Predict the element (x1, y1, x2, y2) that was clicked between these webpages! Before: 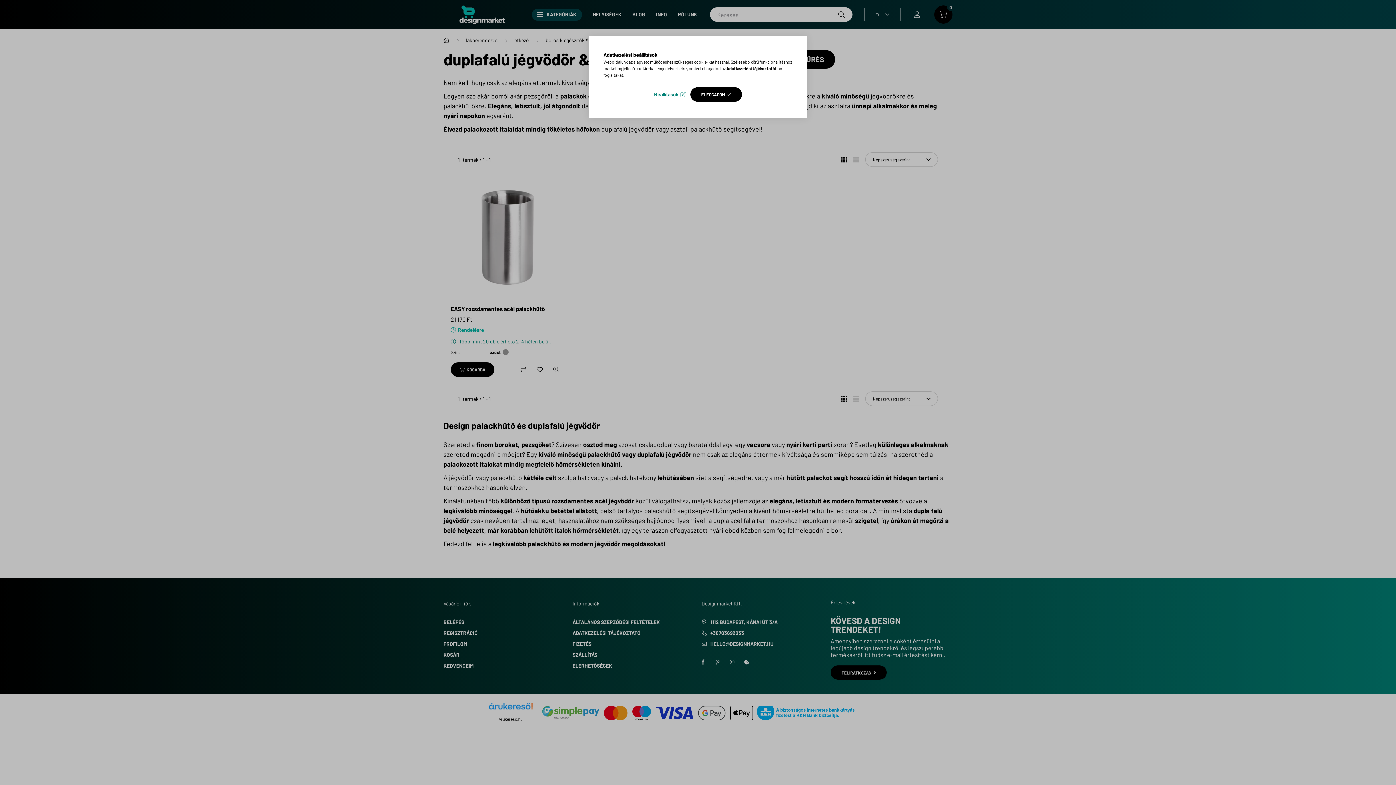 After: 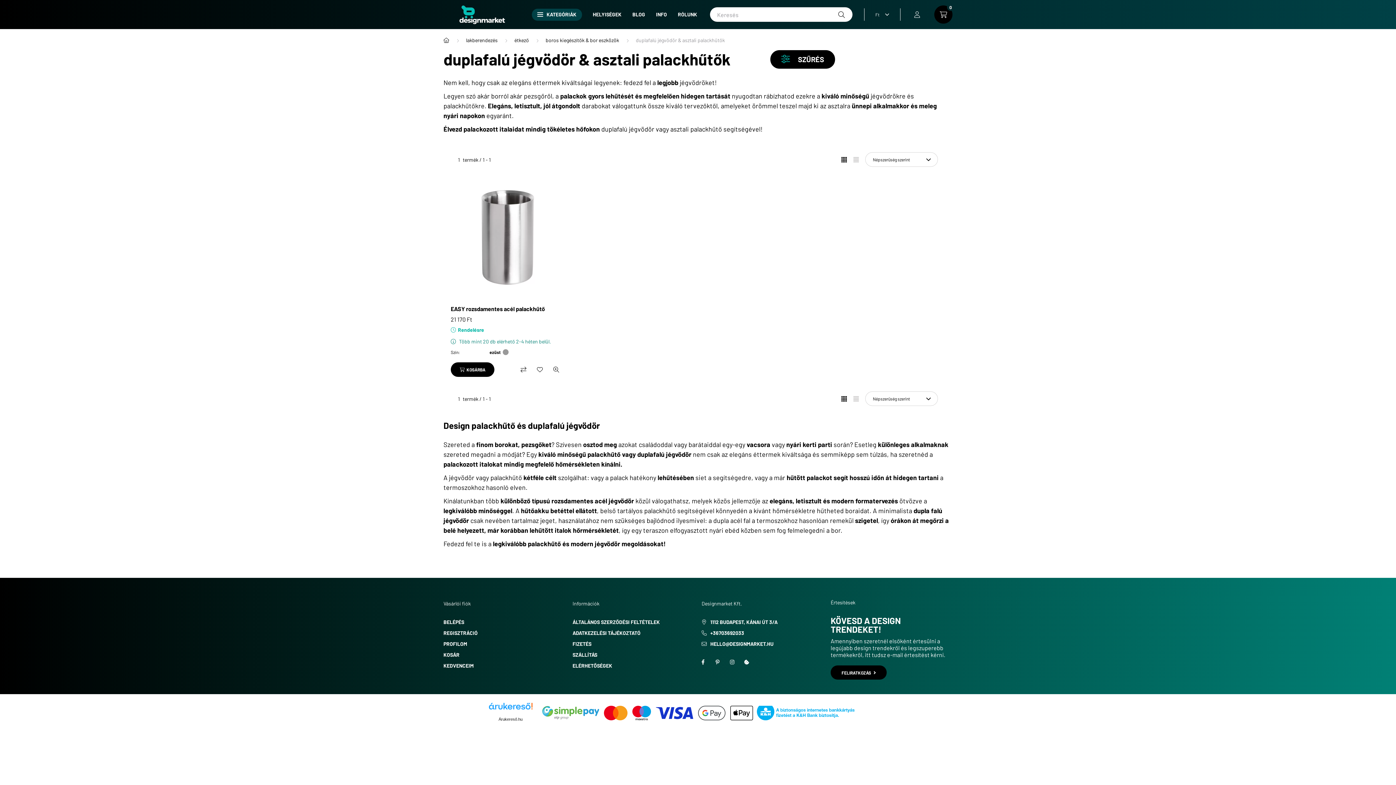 Action: label: ELFOGADOM bbox: (690, 87, 742, 101)